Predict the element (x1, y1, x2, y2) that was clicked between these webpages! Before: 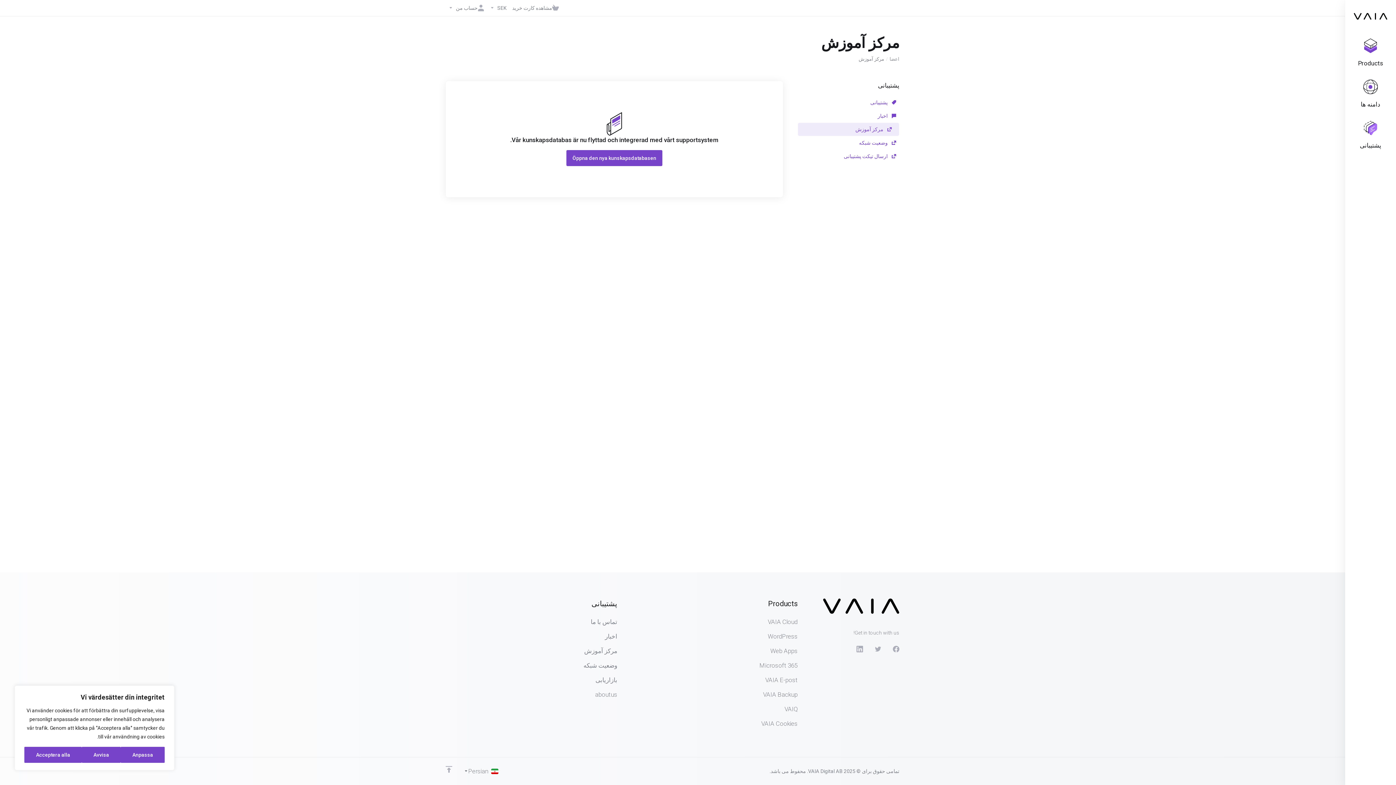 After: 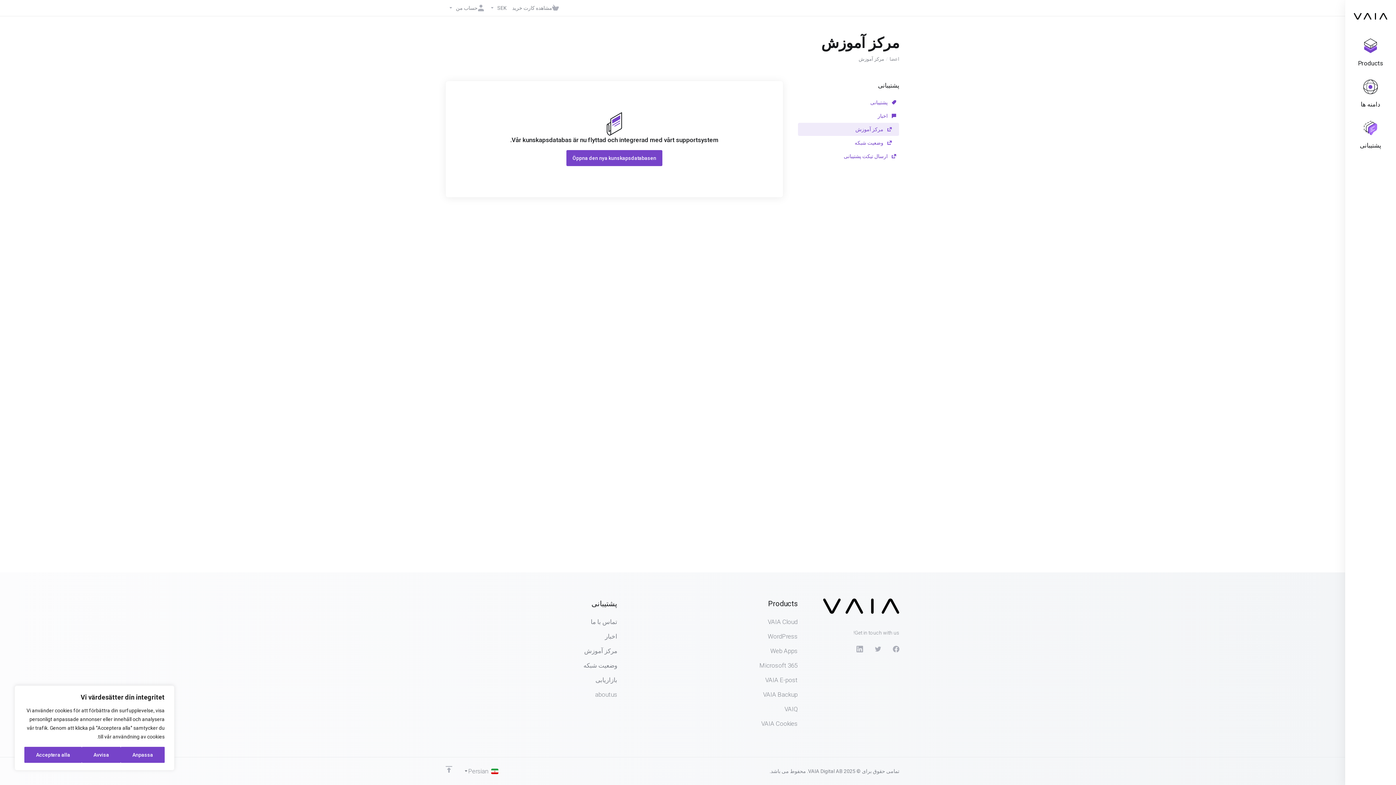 Action: bbox: (798, 136, 899, 149) label:  وضعیت شبکه